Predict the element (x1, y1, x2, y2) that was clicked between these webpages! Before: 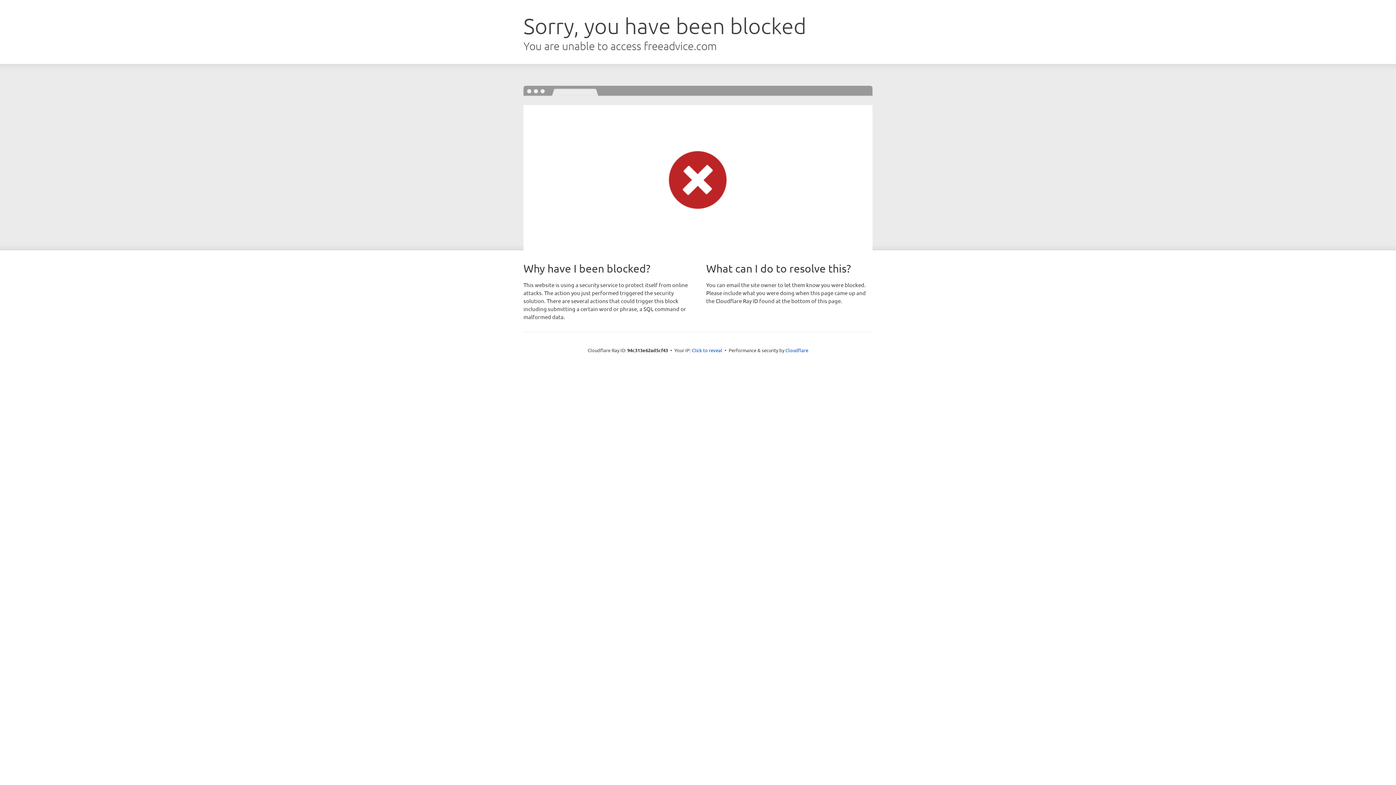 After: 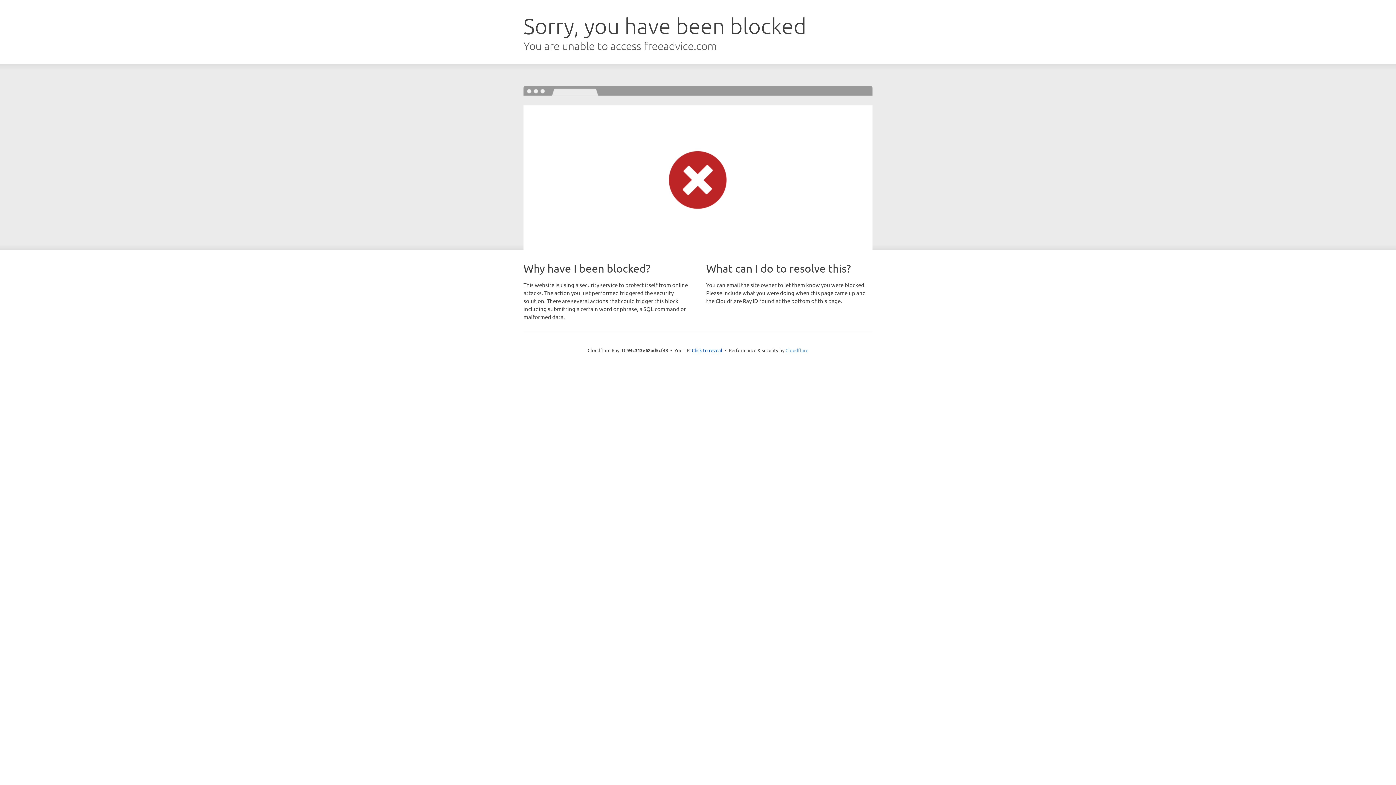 Action: bbox: (785, 347, 808, 353) label: Cloudflare